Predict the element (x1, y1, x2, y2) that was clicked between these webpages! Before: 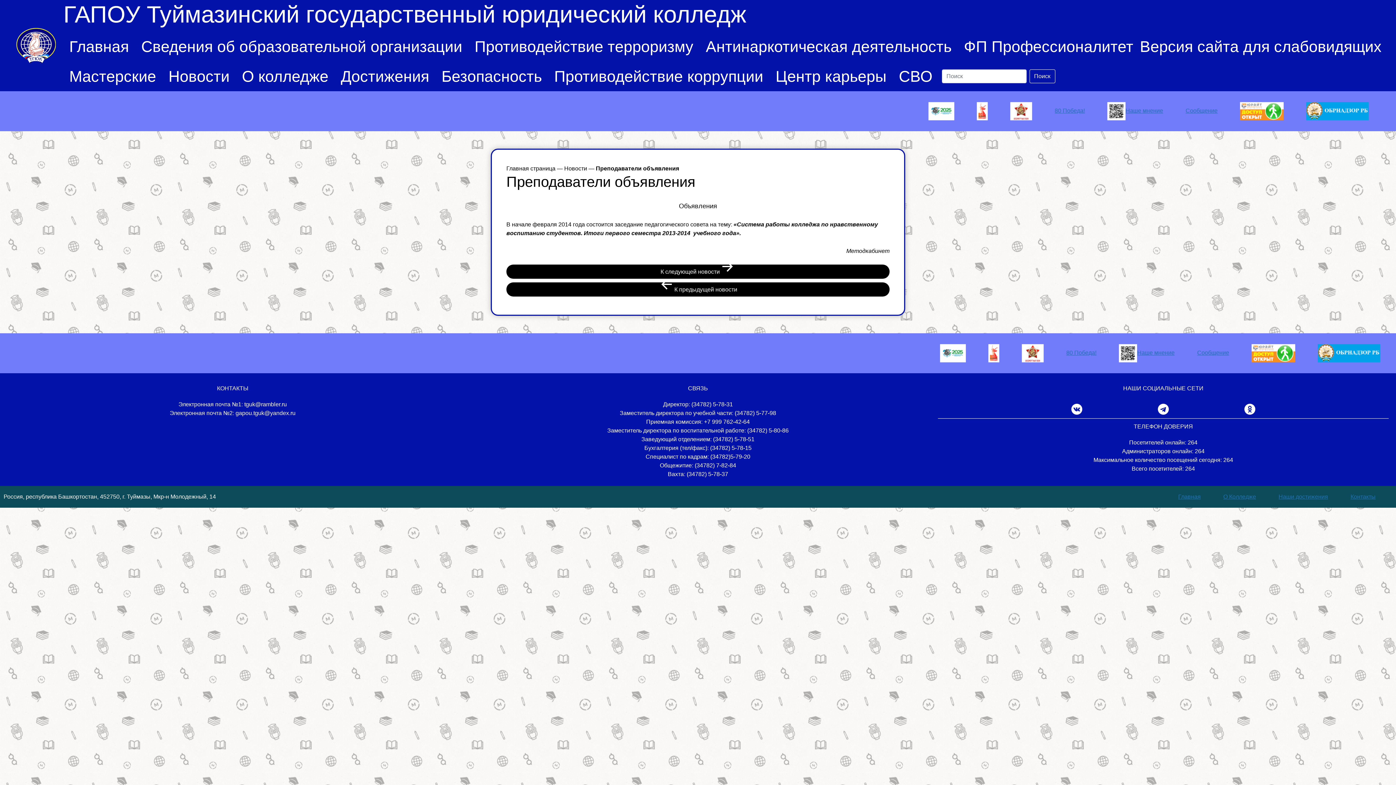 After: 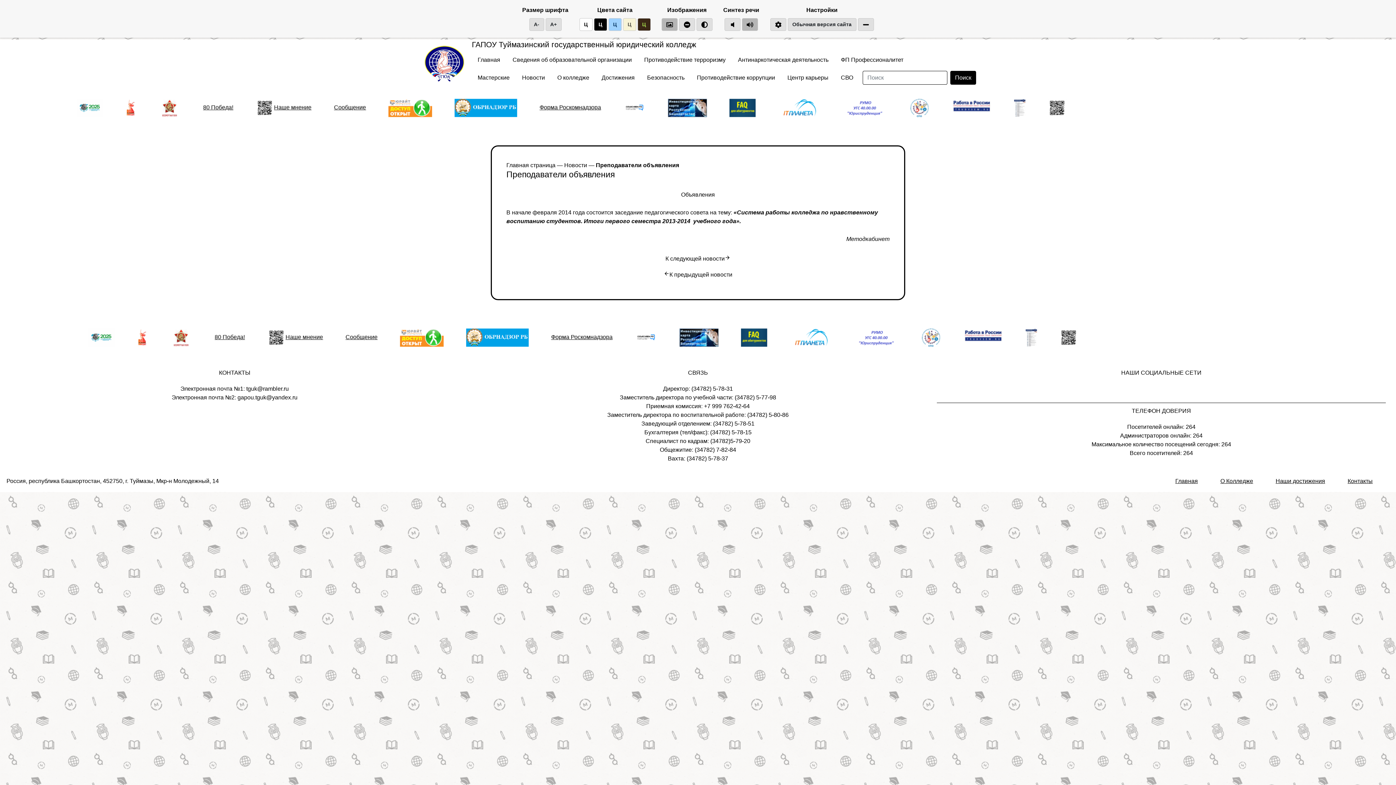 Action: label: Версия сайта для слабовидящих bbox: (1140, 37, 1382, 55)